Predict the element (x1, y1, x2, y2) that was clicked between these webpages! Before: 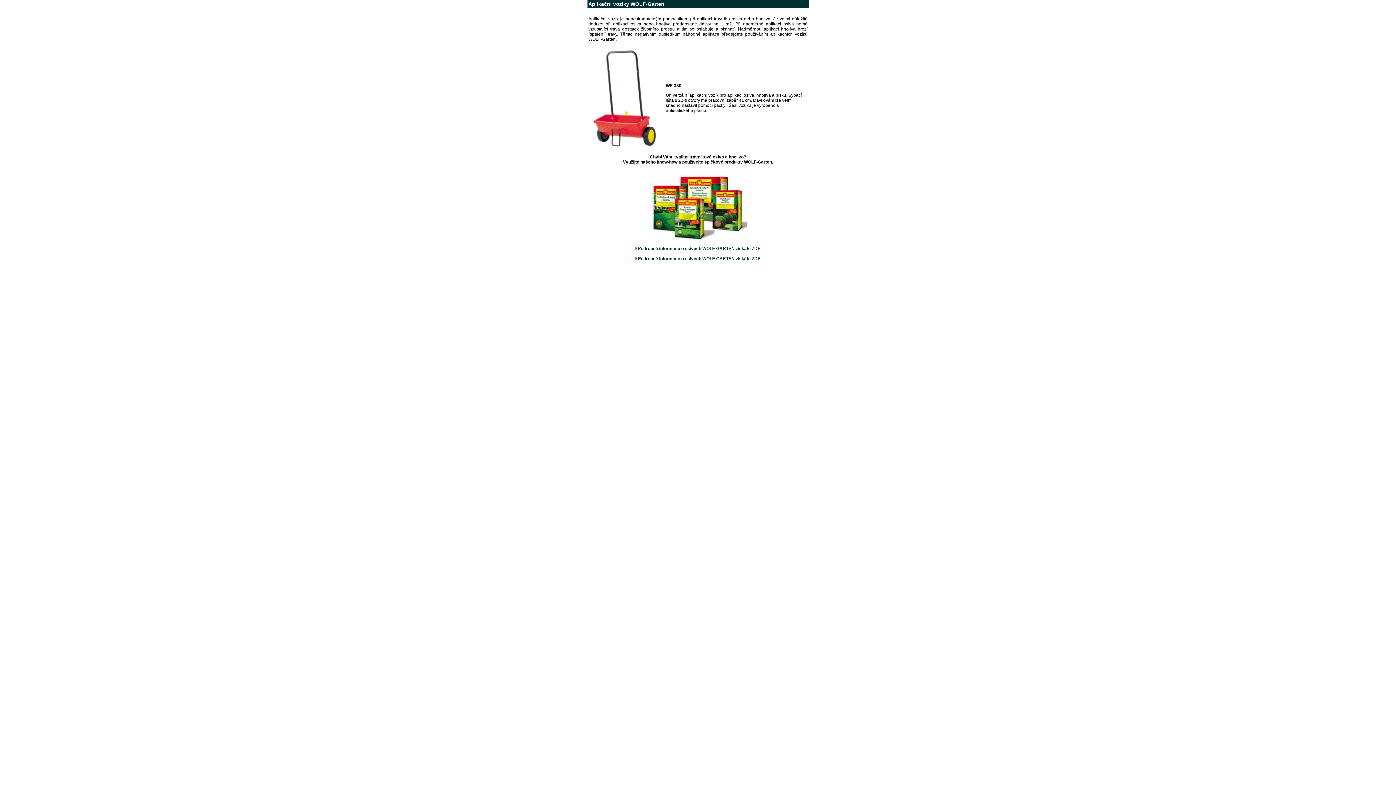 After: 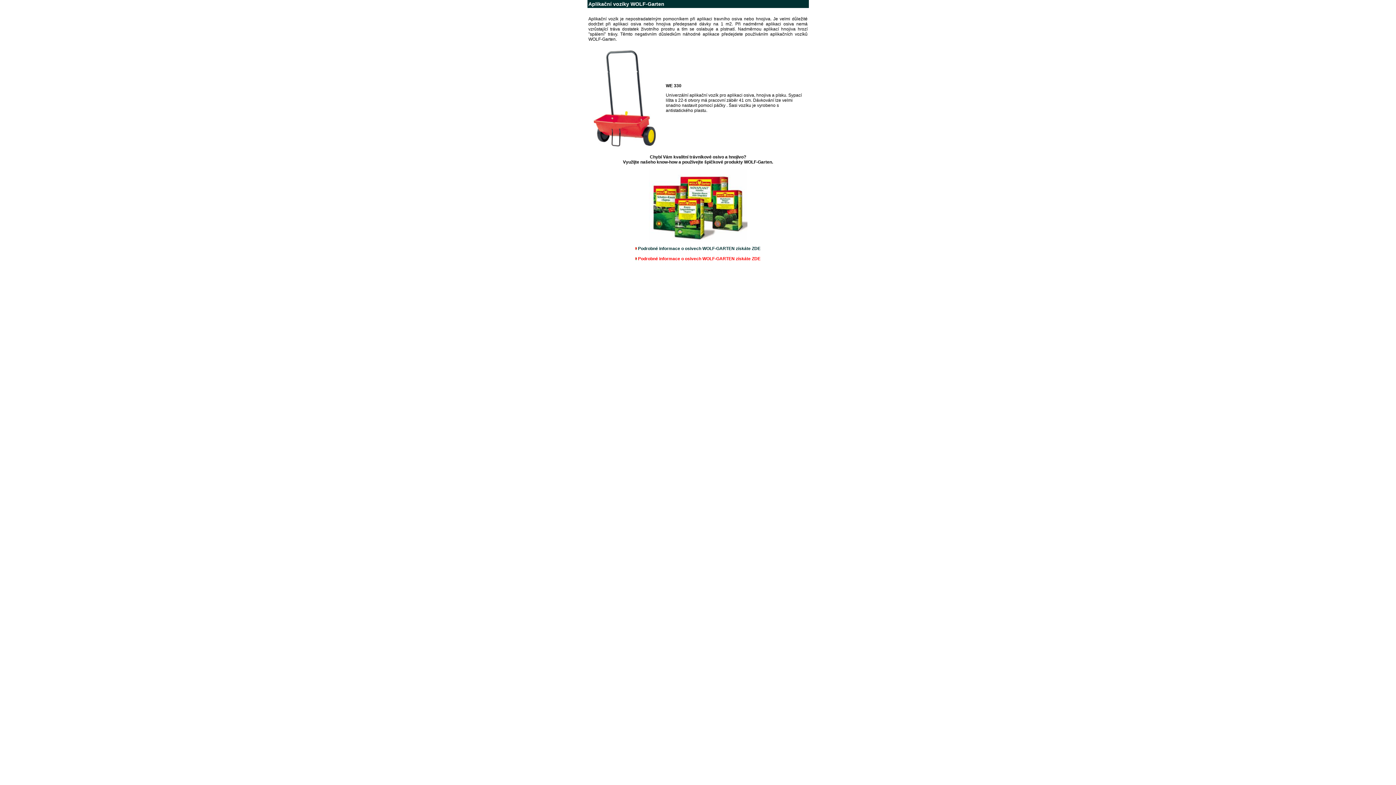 Action: label: Podrobné informace o osivech WOLF-GARTEN získáte ZDE bbox: (638, 256, 760, 261)